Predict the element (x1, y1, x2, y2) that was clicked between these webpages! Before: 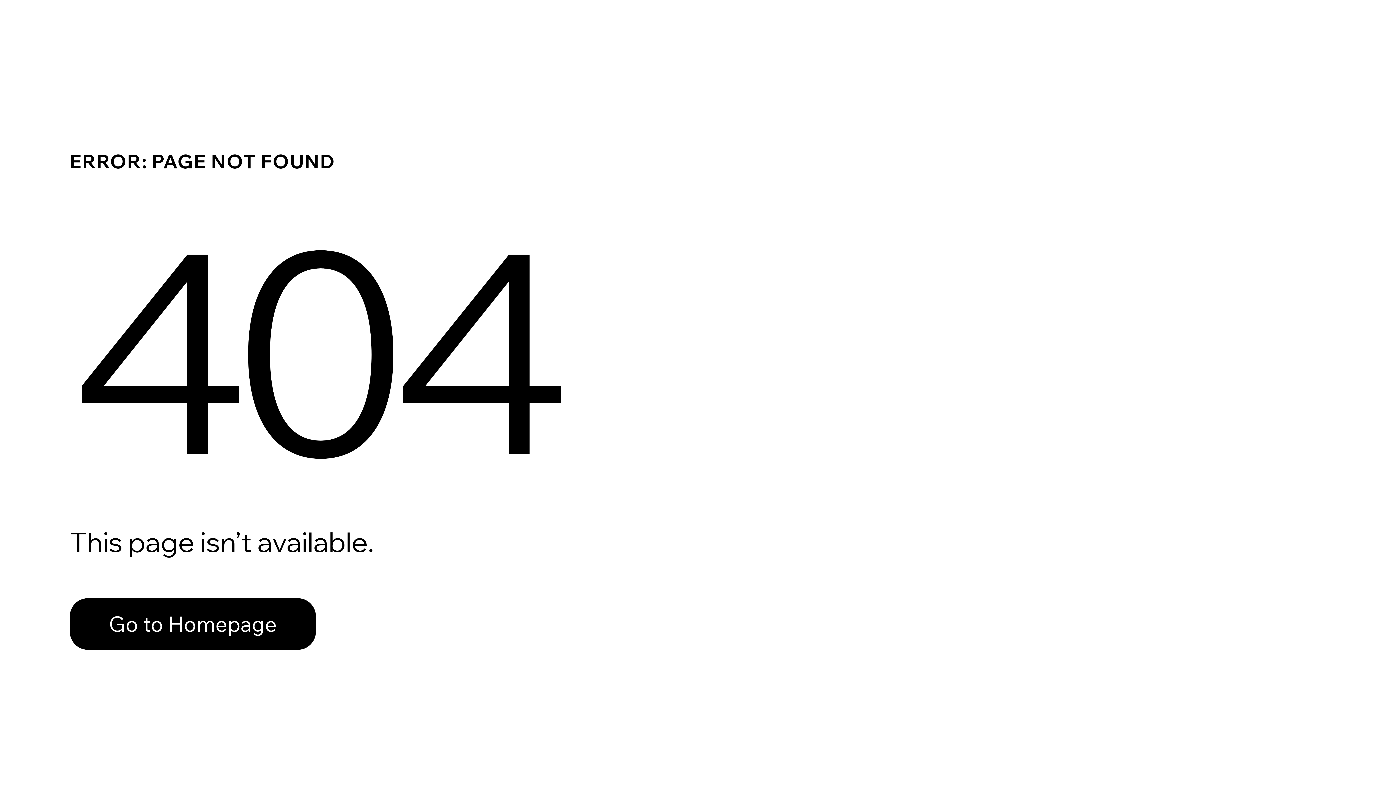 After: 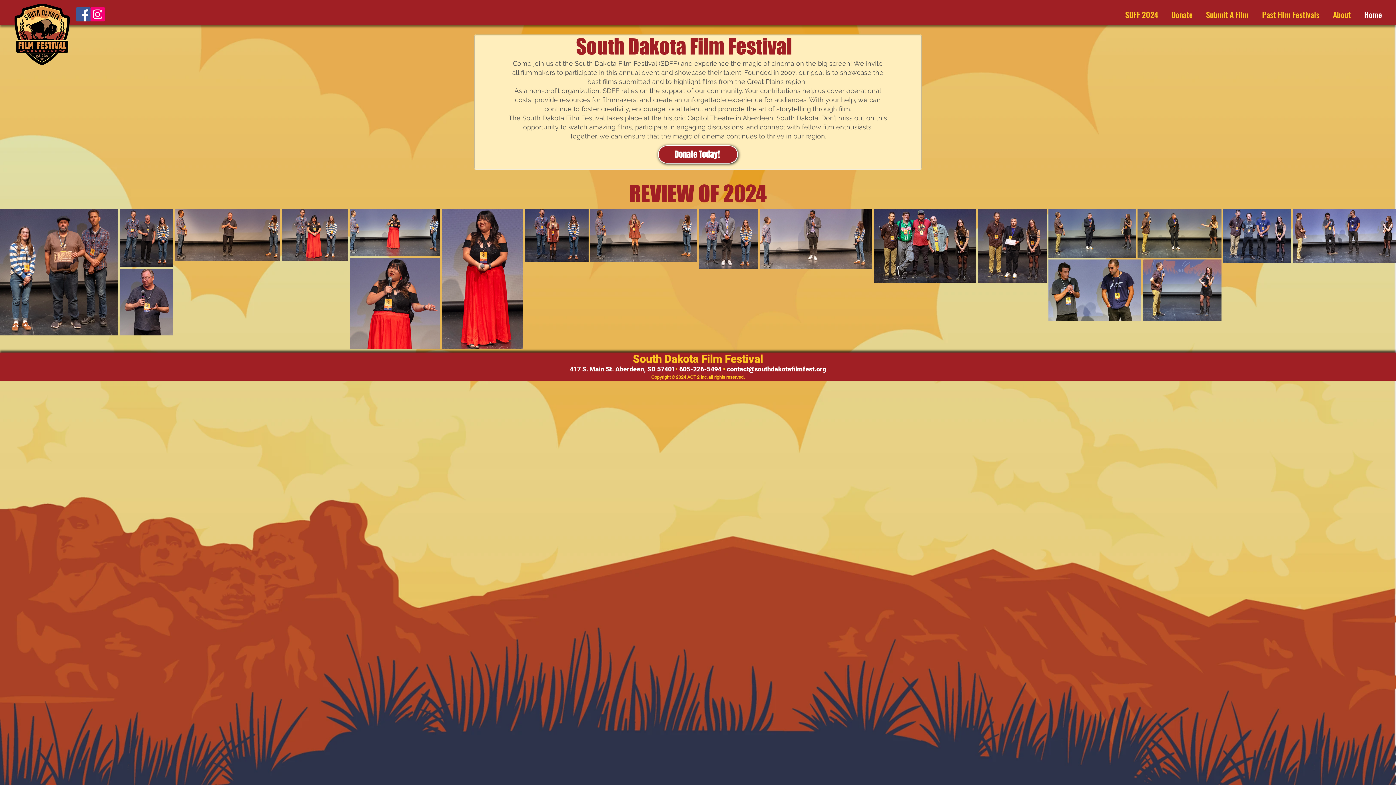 Action: bbox: (69, 582, 768, 659) label: Go to Homepage